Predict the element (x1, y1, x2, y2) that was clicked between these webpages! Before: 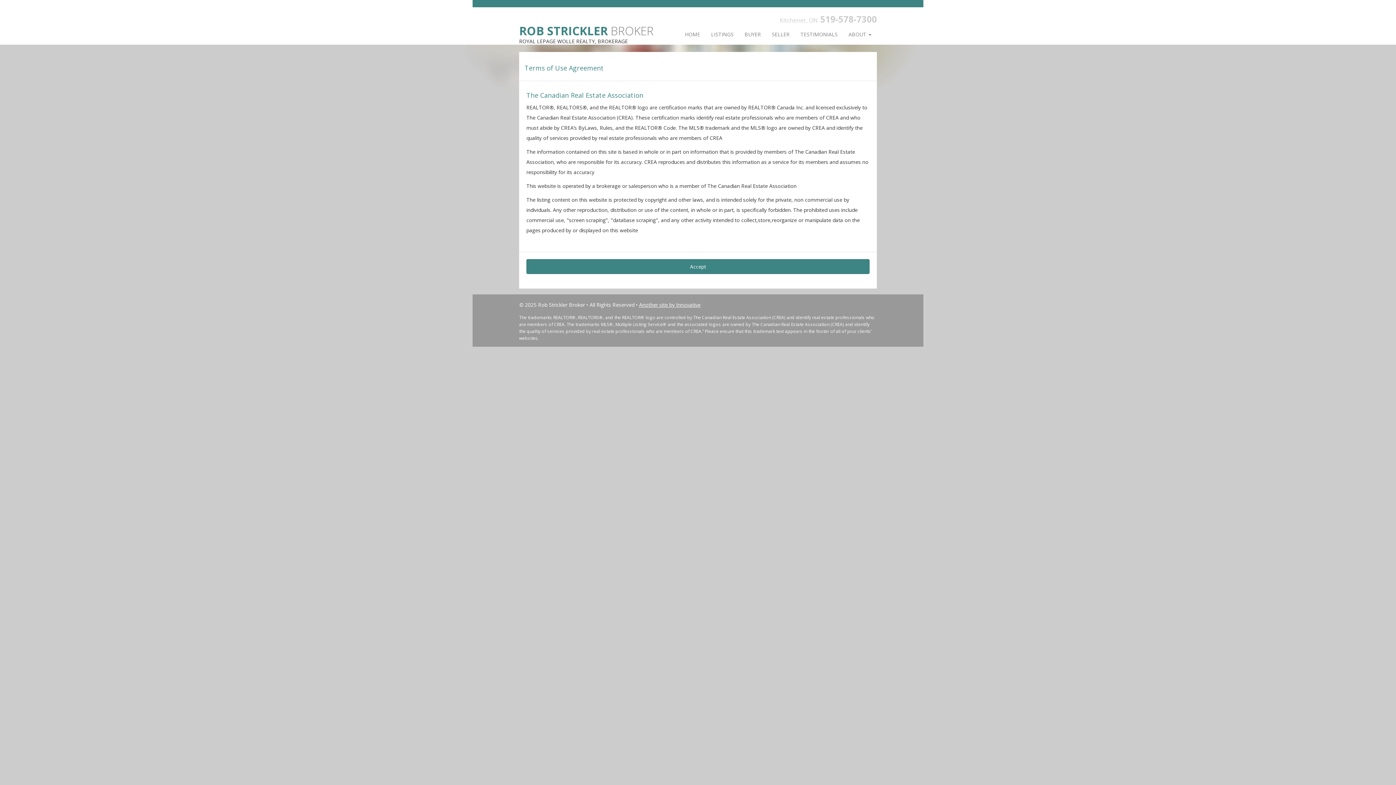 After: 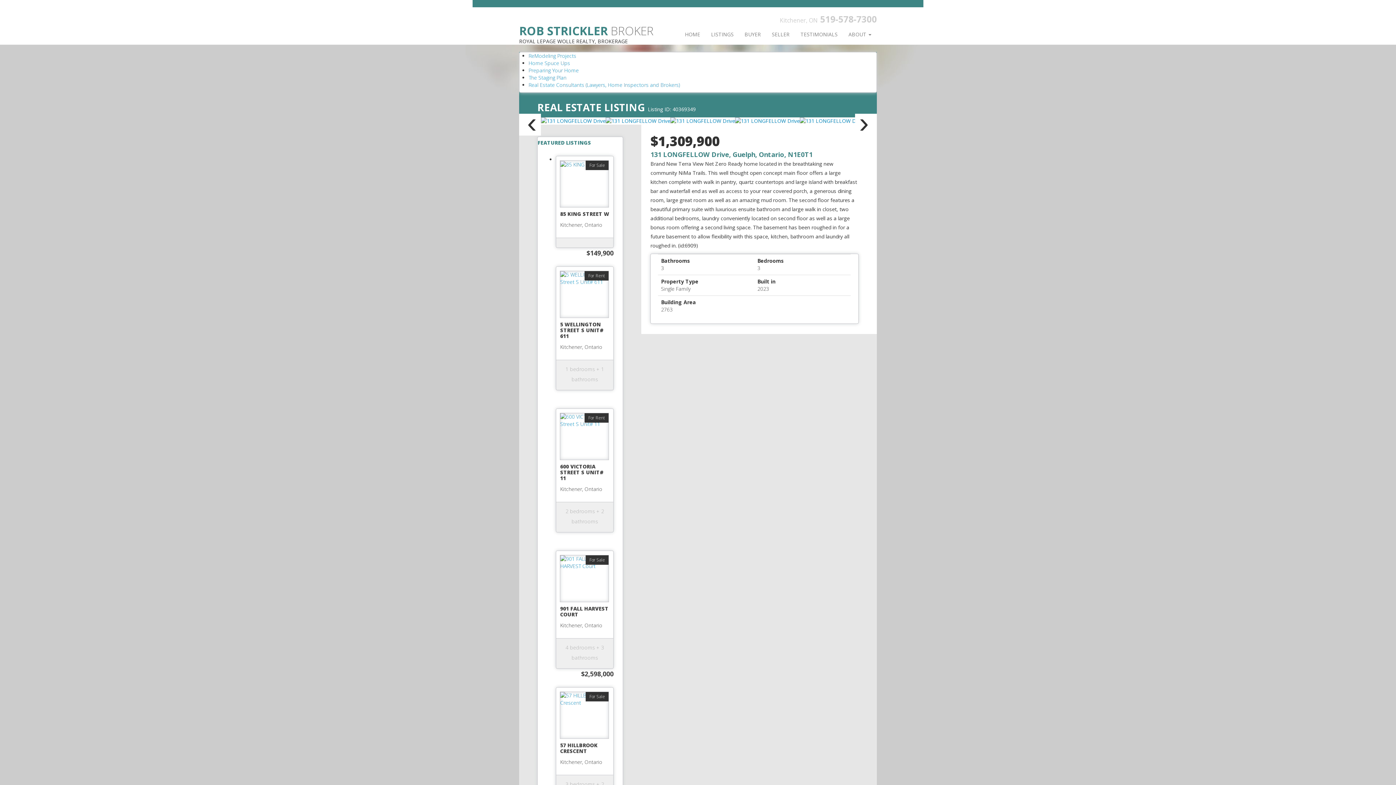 Action: label: Accept bbox: (526, 259, 869, 274)